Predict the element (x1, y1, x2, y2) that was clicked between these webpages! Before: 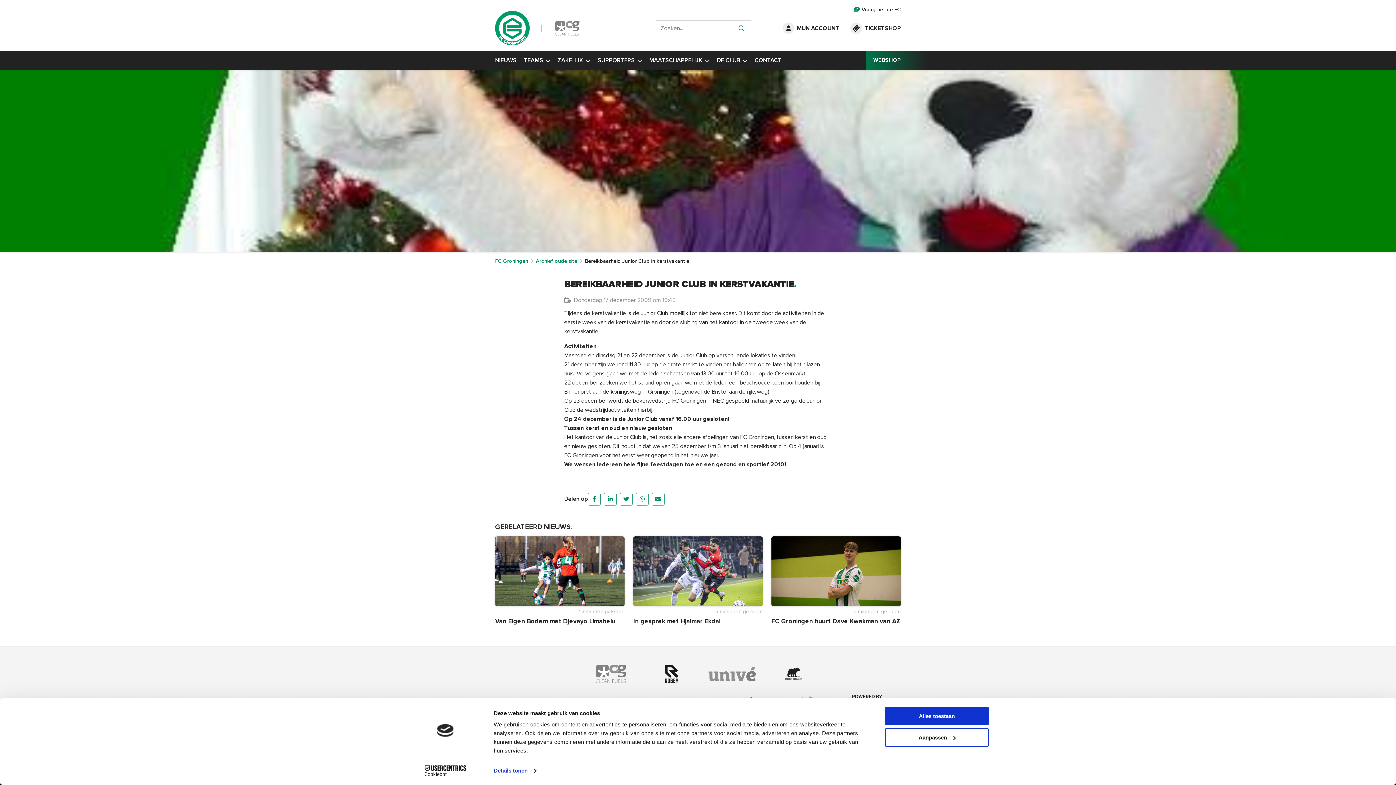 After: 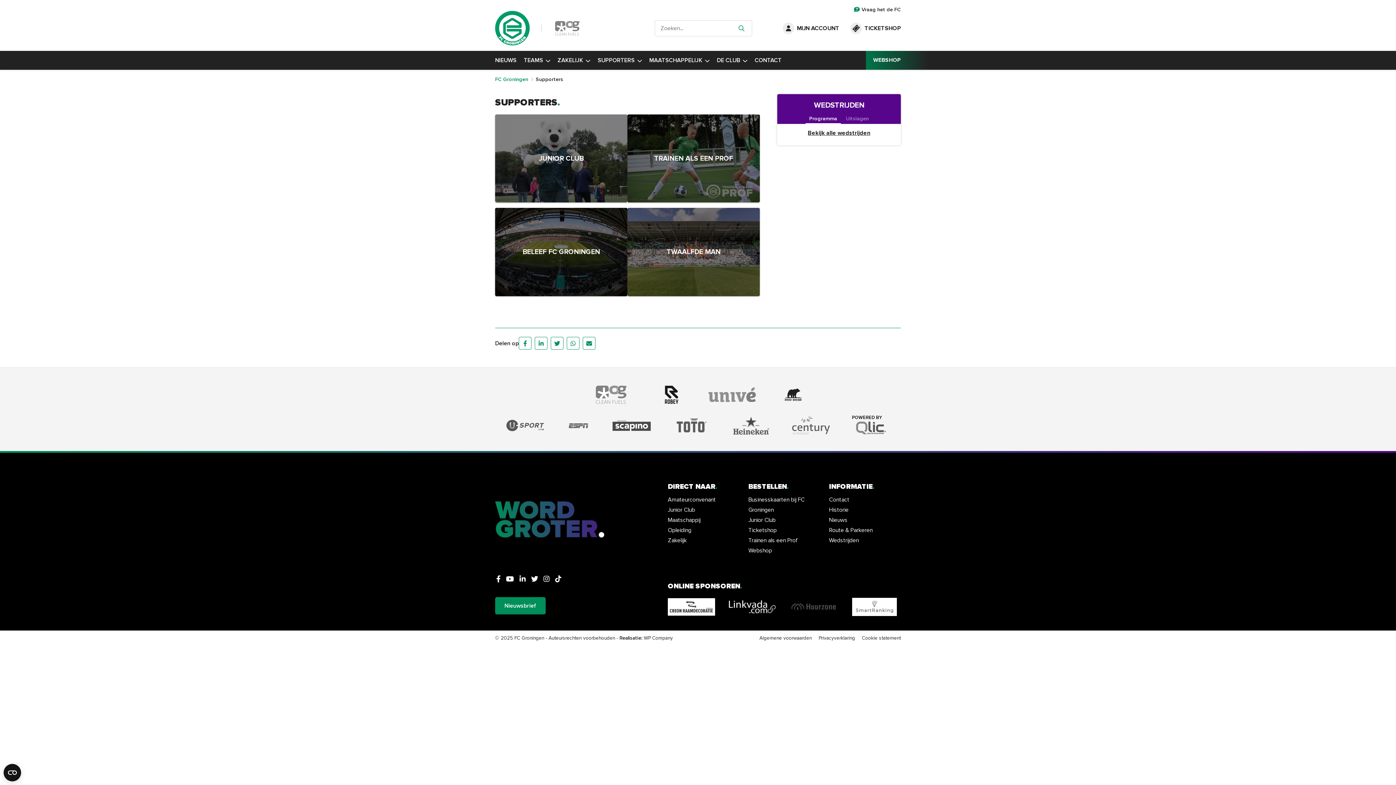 Action: bbox: (594, 51, 645, 69) label: SUPPORTERS